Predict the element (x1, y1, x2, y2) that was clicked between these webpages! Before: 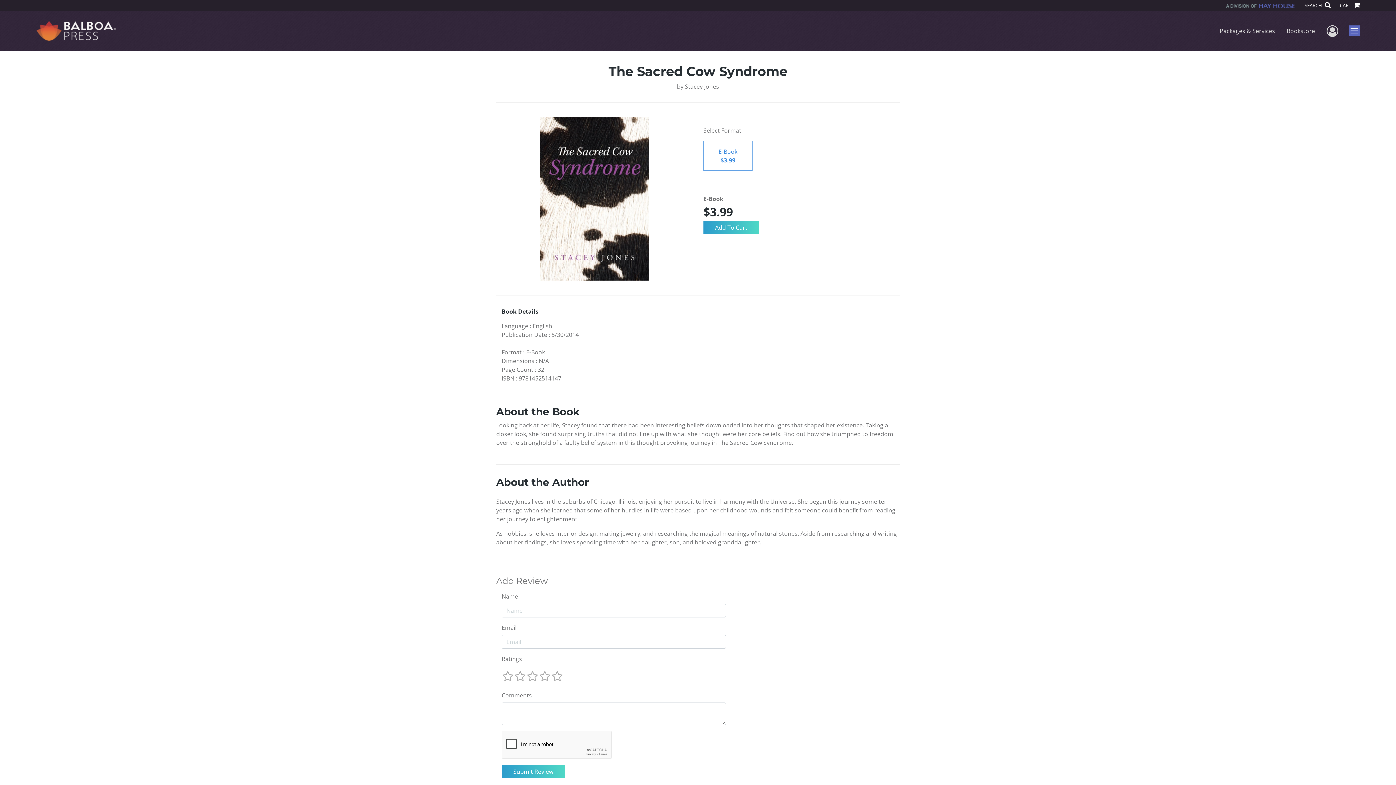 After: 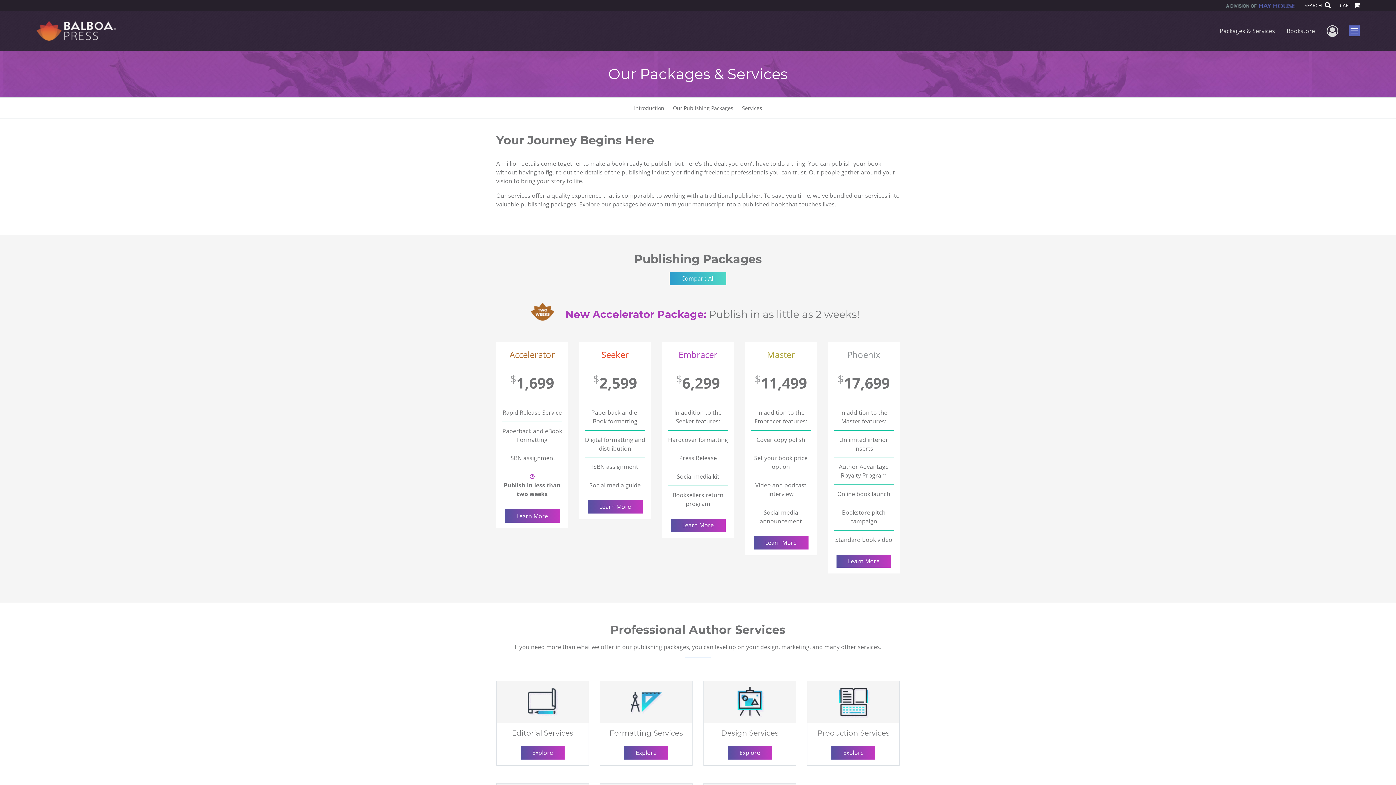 Action: label: Packages & Services bbox: (1214, 20, 1281, 41)